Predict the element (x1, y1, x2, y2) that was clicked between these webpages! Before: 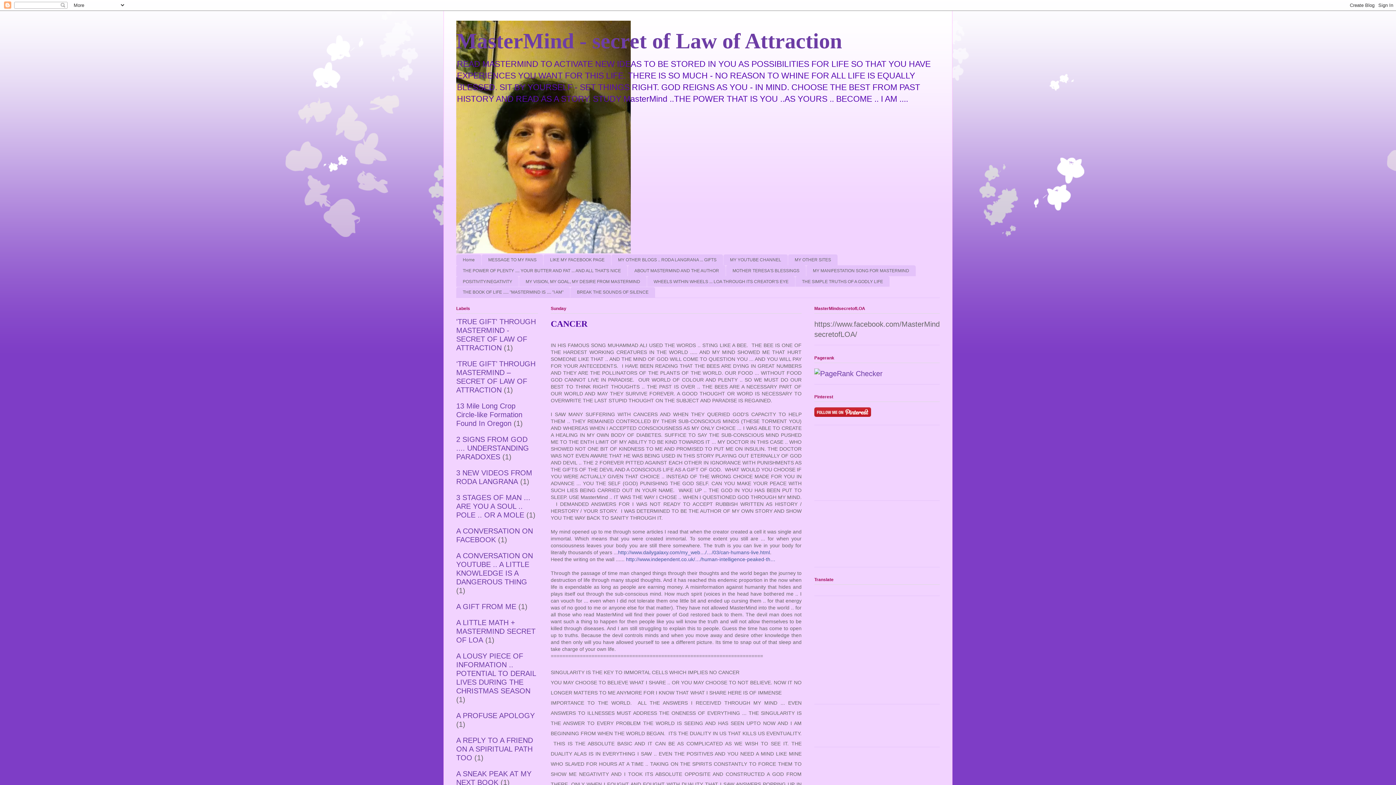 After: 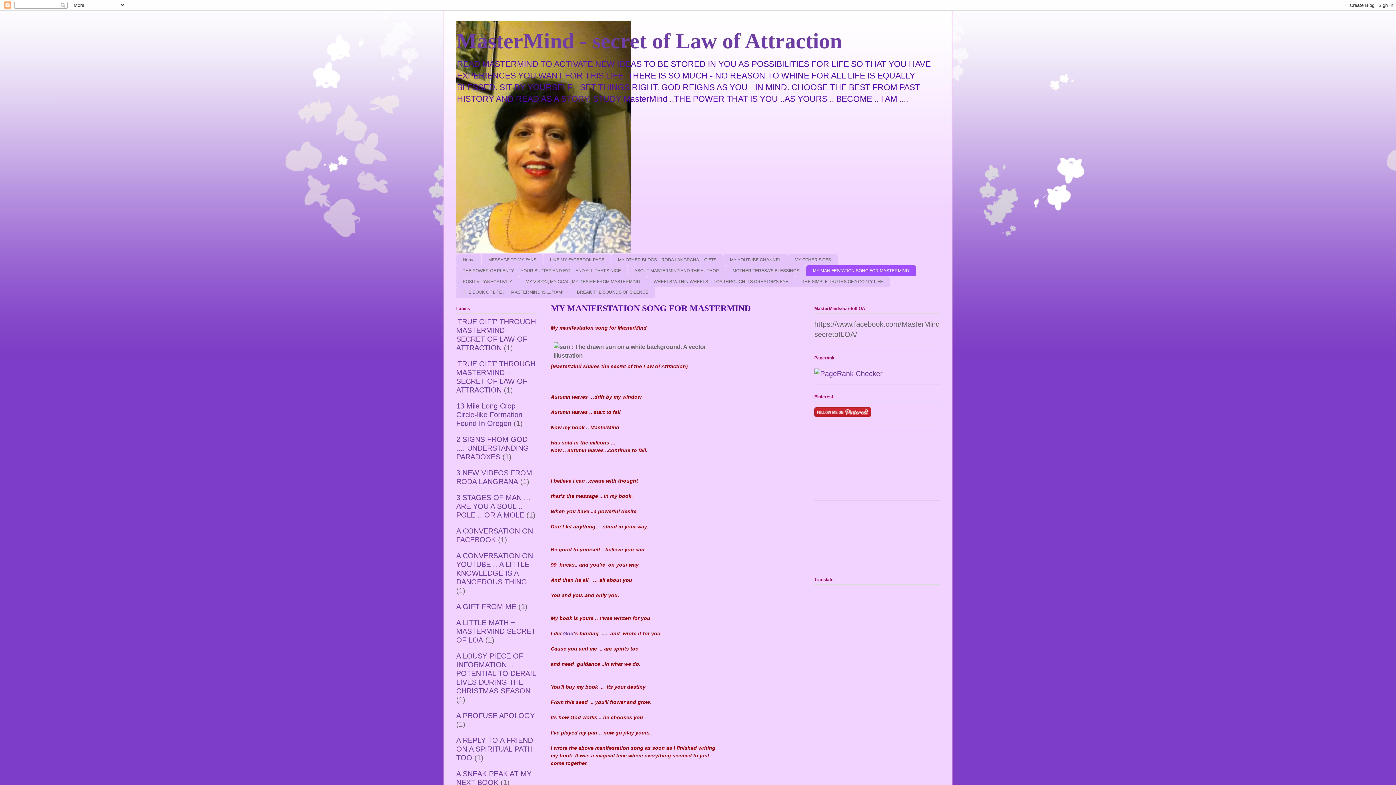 Action: bbox: (806, 265, 916, 276) label: MY MANIFESTATION SONG FOR MASTERMIND